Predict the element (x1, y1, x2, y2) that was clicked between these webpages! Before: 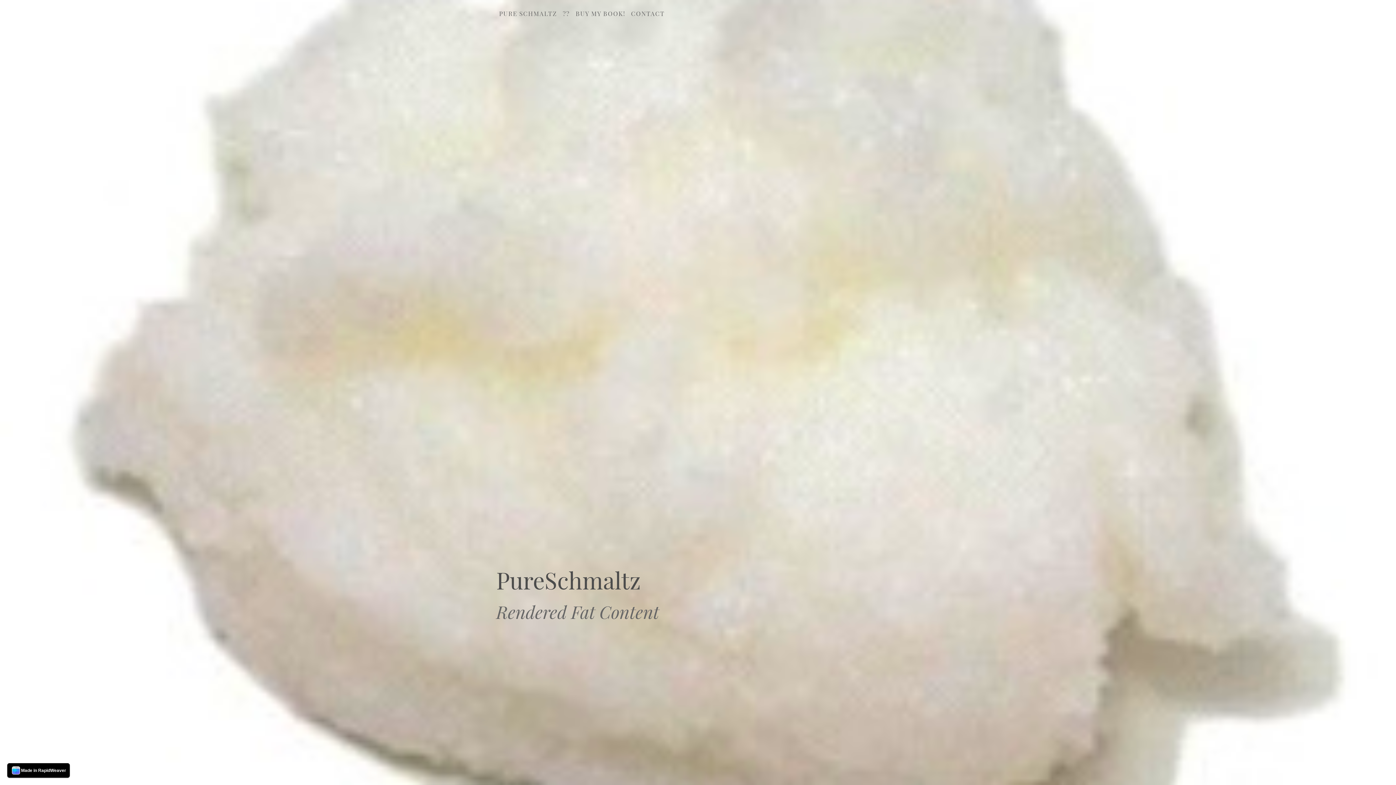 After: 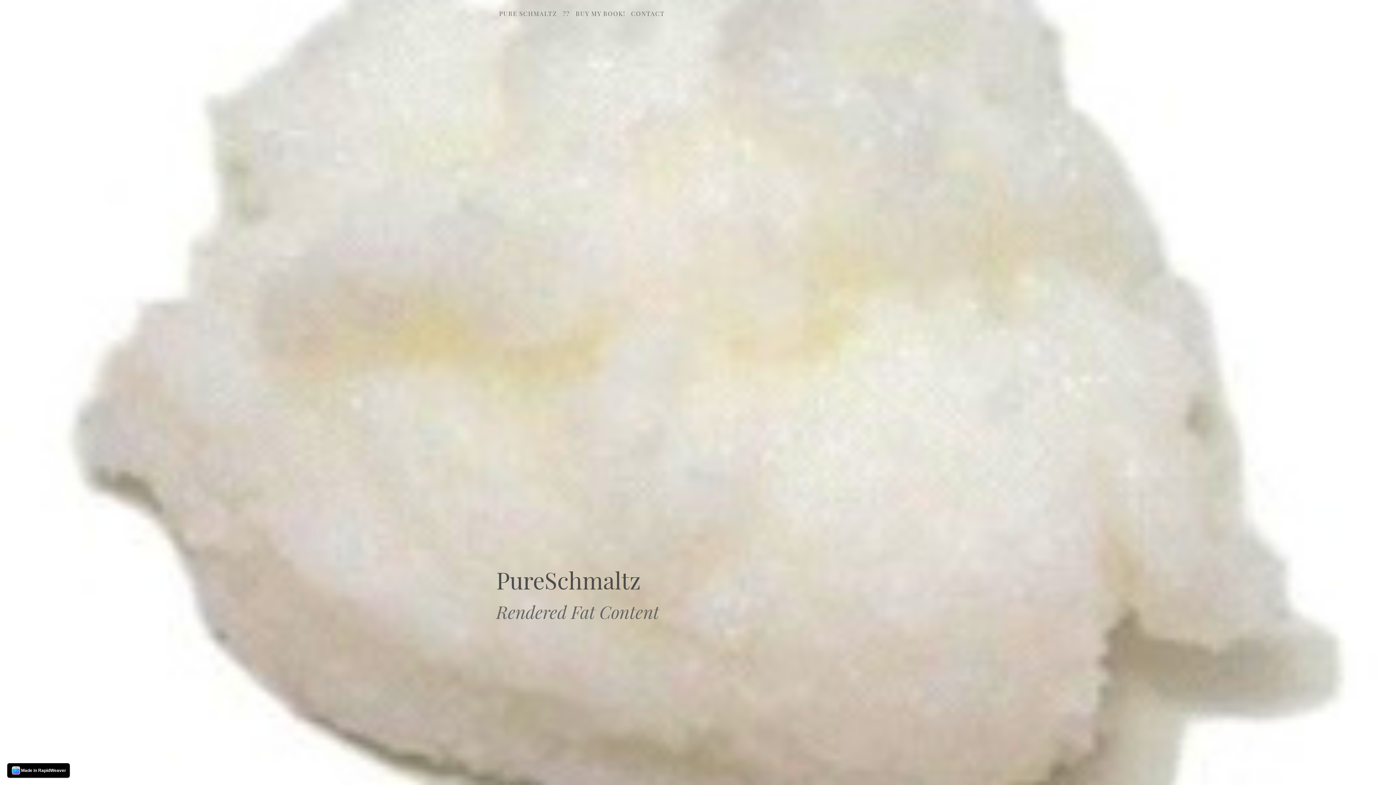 Action: label: CONTACT bbox: (628, 5, 667, 21)